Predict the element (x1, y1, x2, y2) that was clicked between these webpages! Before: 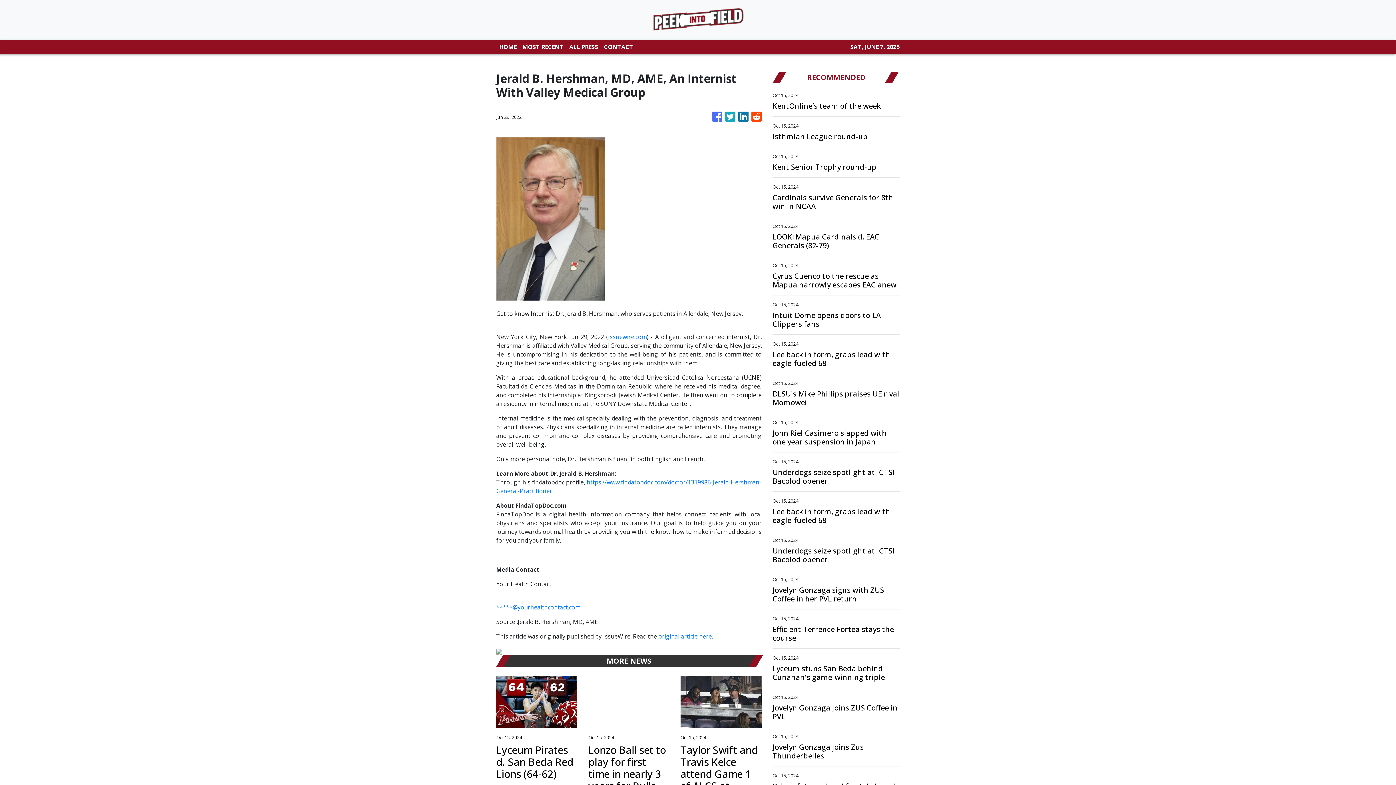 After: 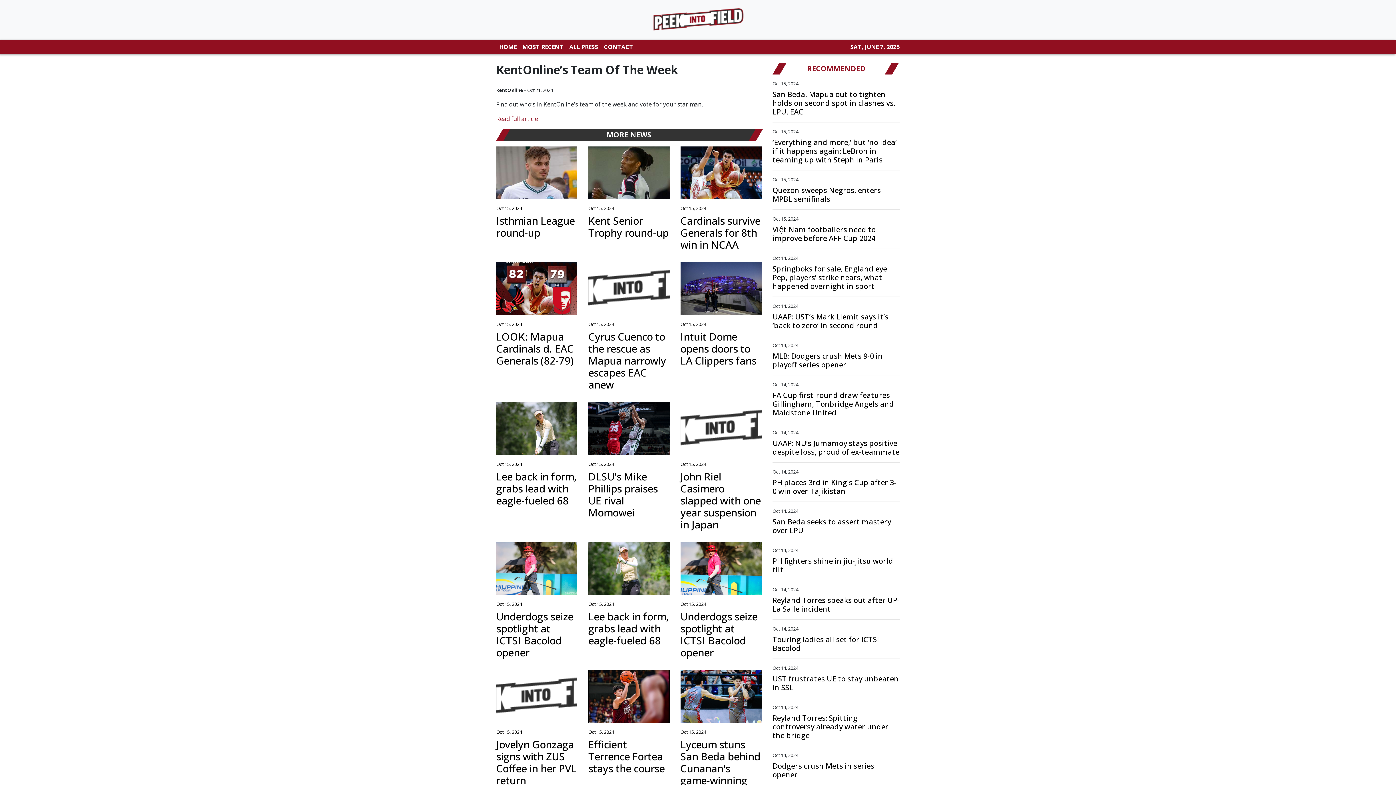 Action: bbox: (772, 101, 900, 110) label: KentOnline’s team of the week